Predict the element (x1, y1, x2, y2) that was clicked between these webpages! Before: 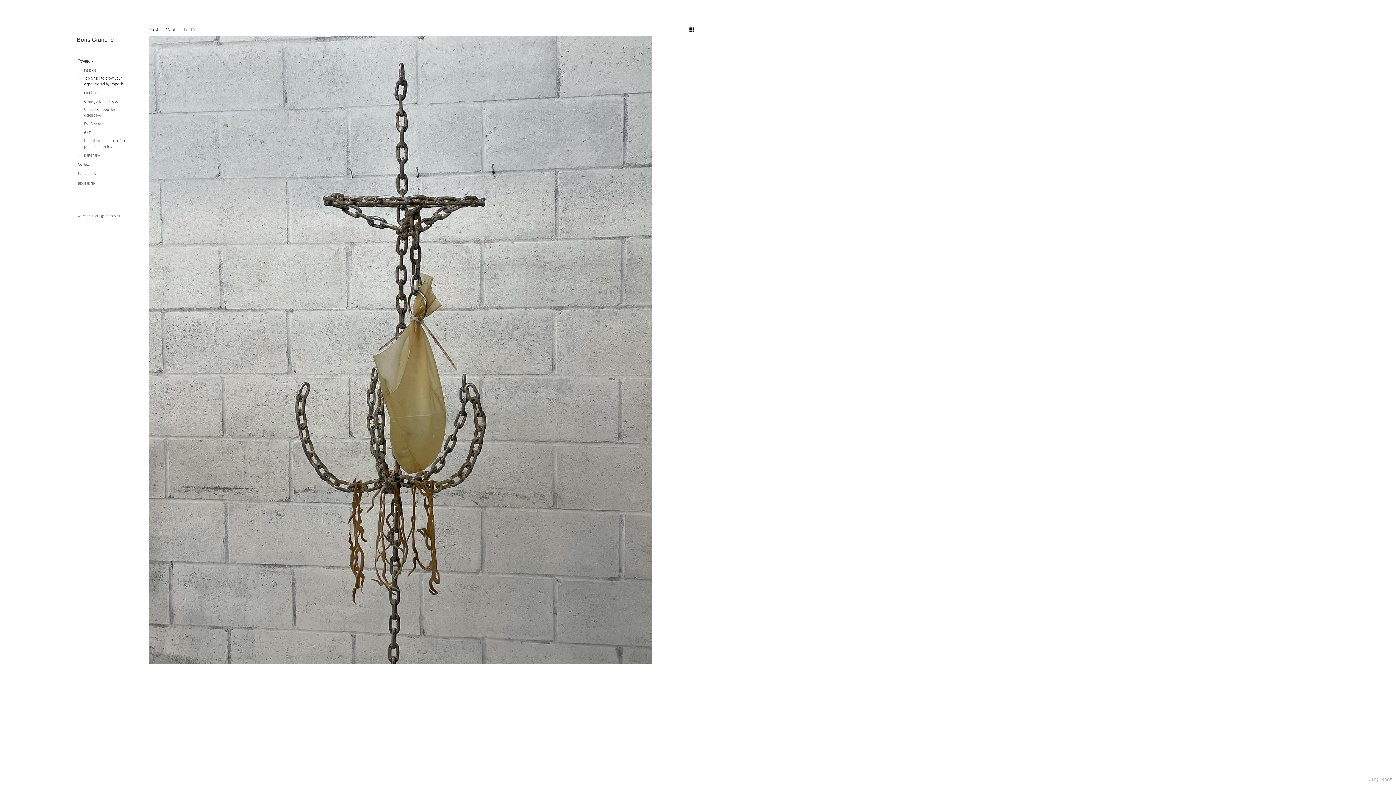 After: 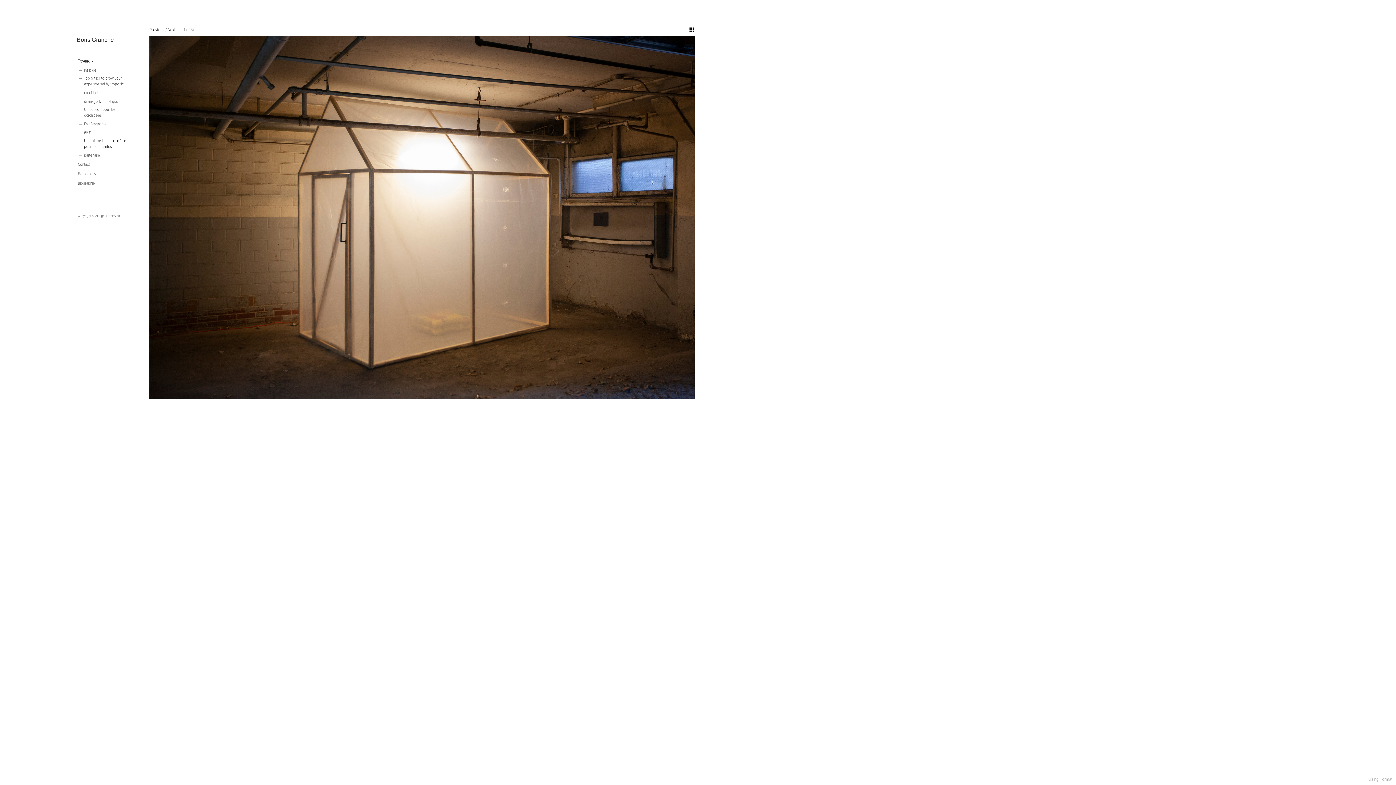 Action: bbox: (76, 137, 134, 150) label: —
Une pierre tombale idéale pour mes plantes